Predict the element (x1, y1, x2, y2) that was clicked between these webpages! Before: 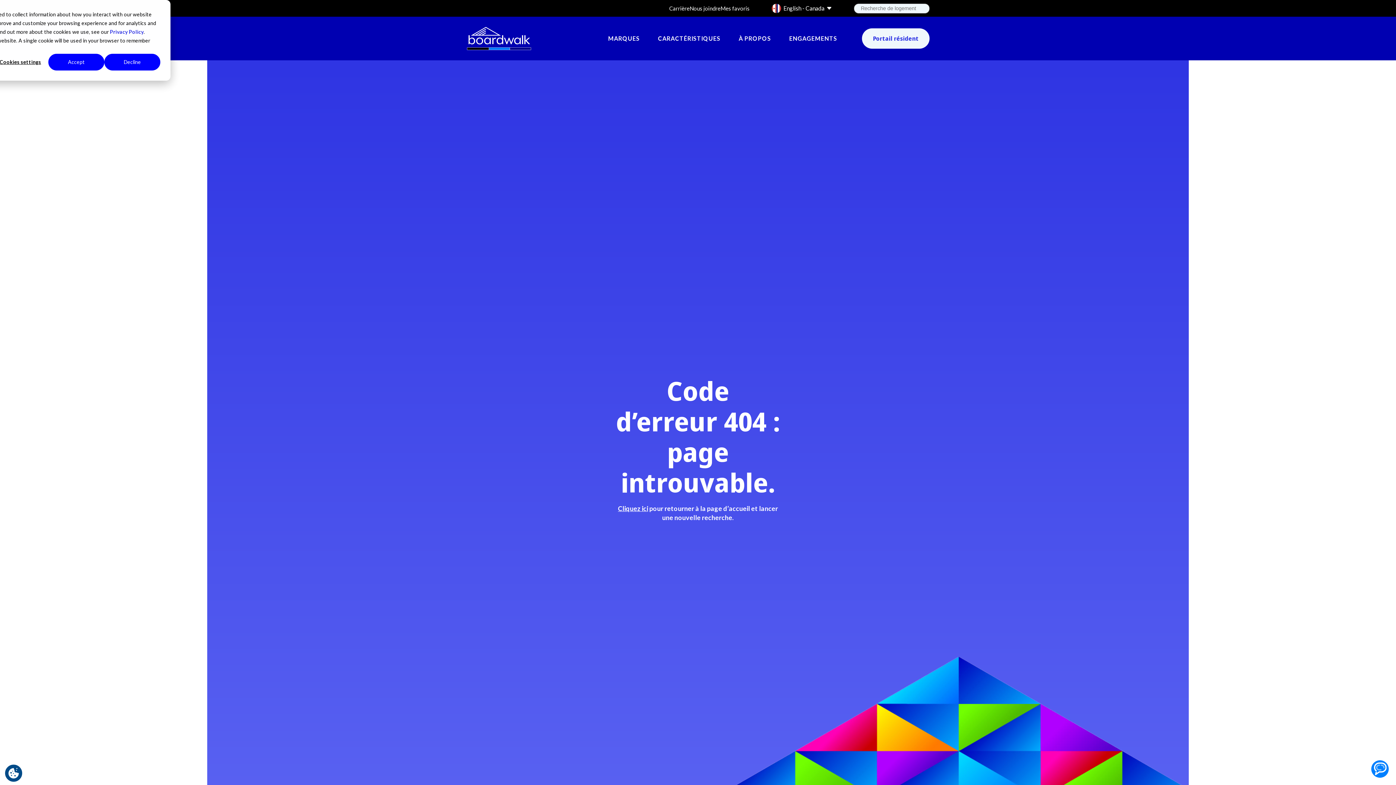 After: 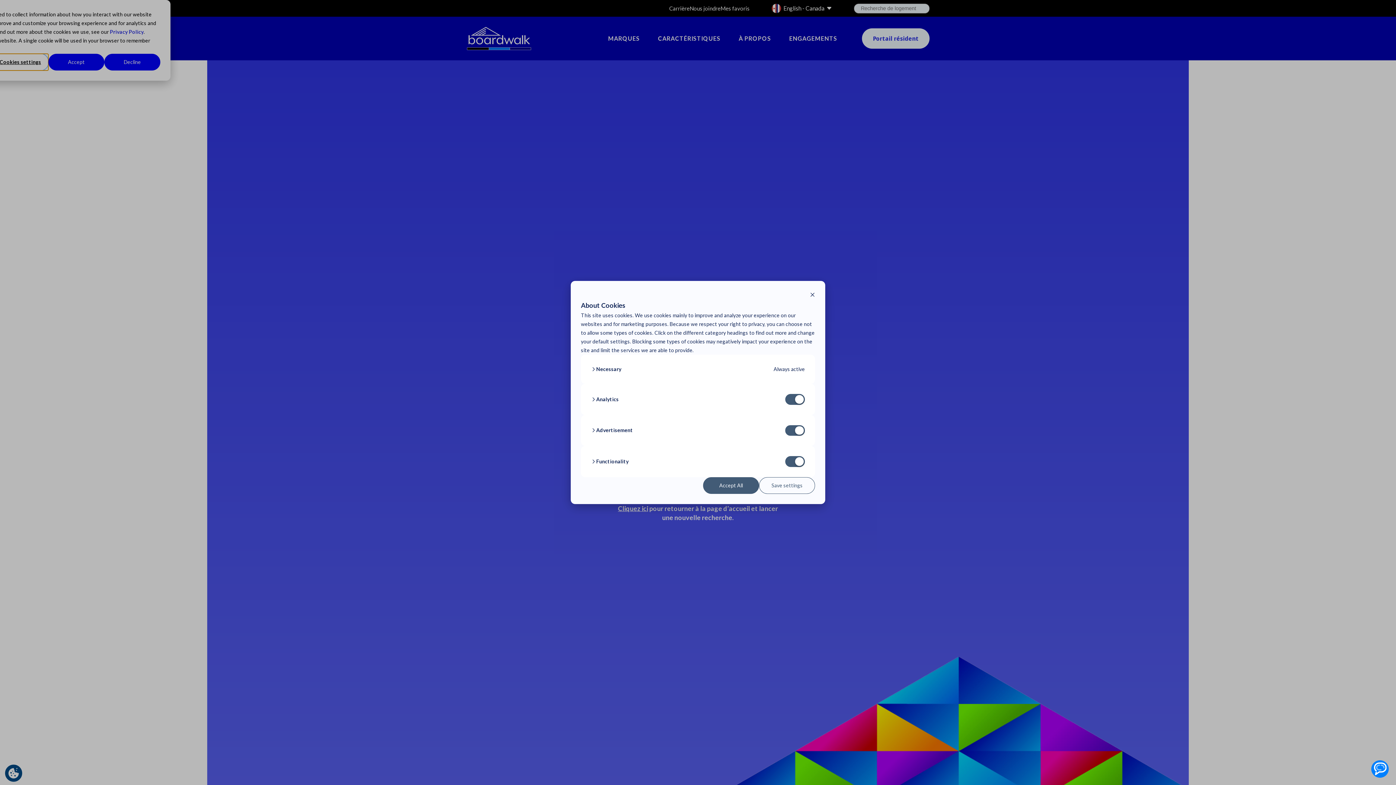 Action: label: Cookies settings bbox: (-7, 53, 48, 70)